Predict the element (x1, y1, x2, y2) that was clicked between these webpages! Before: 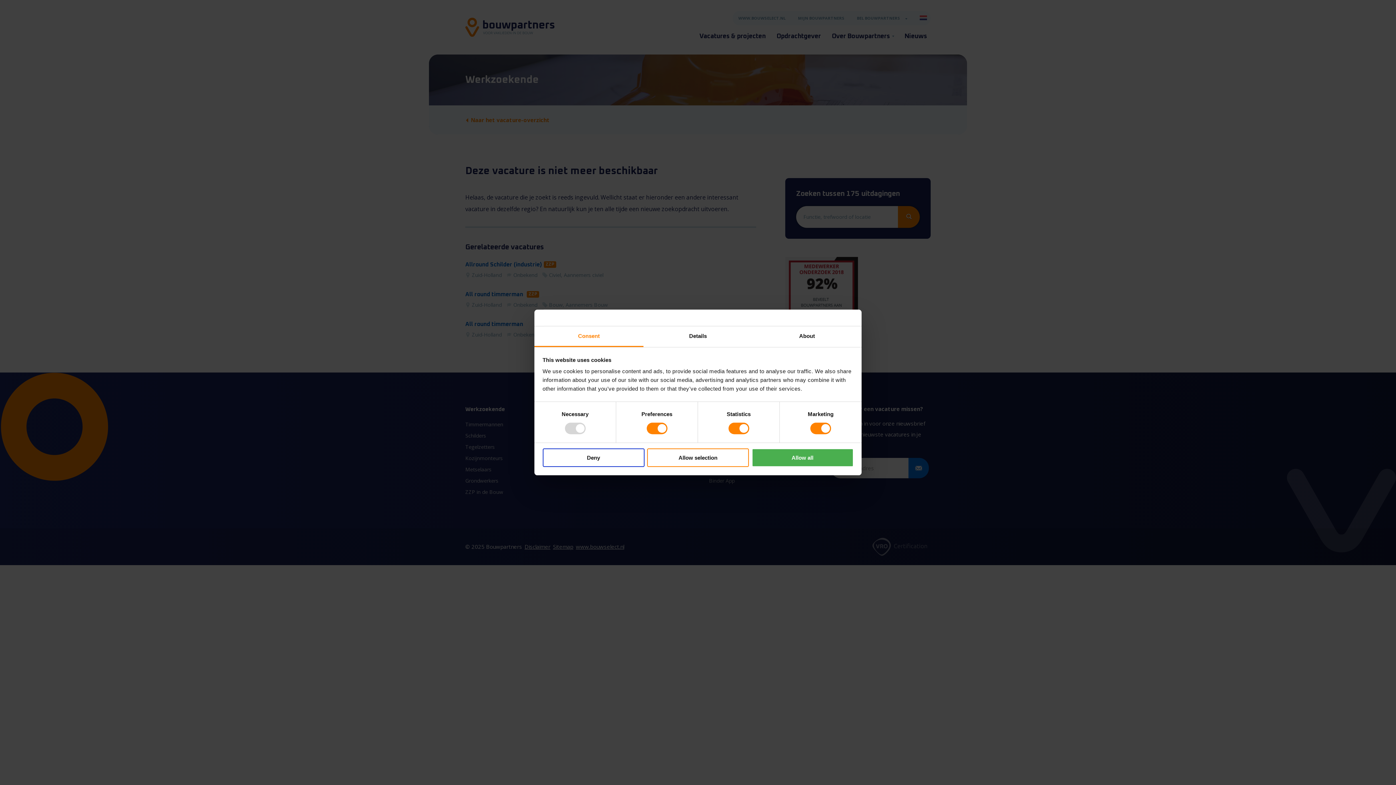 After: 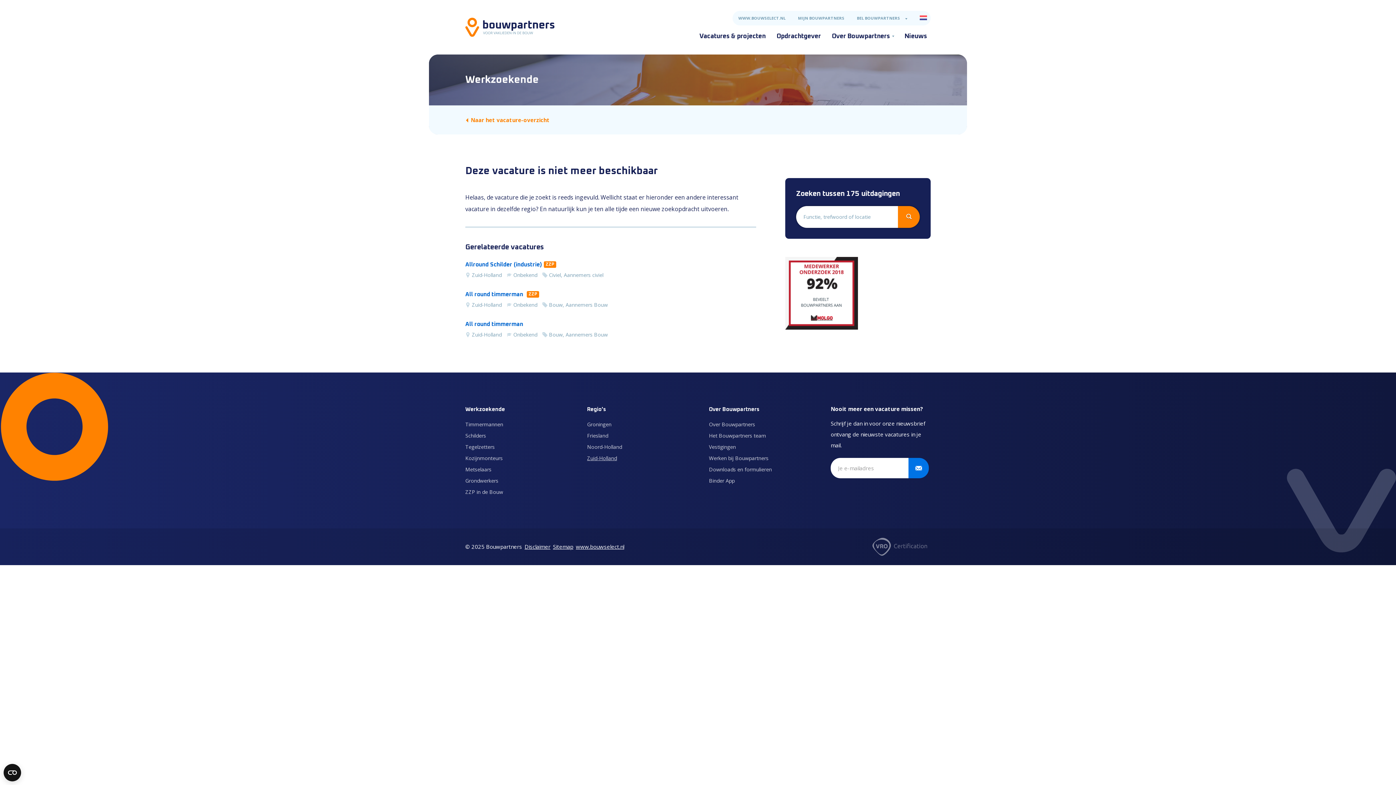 Action: bbox: (542, 448, 644, 467) label: Deny